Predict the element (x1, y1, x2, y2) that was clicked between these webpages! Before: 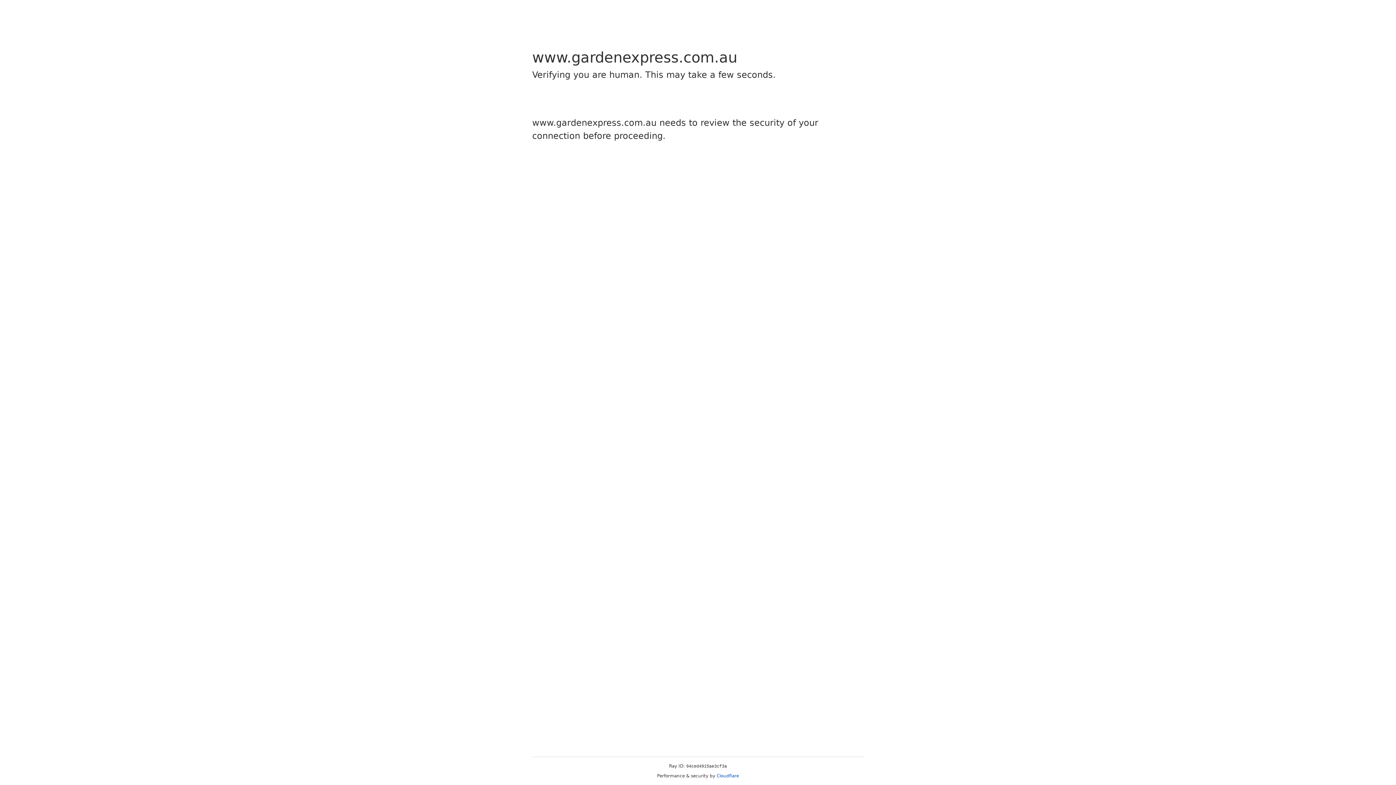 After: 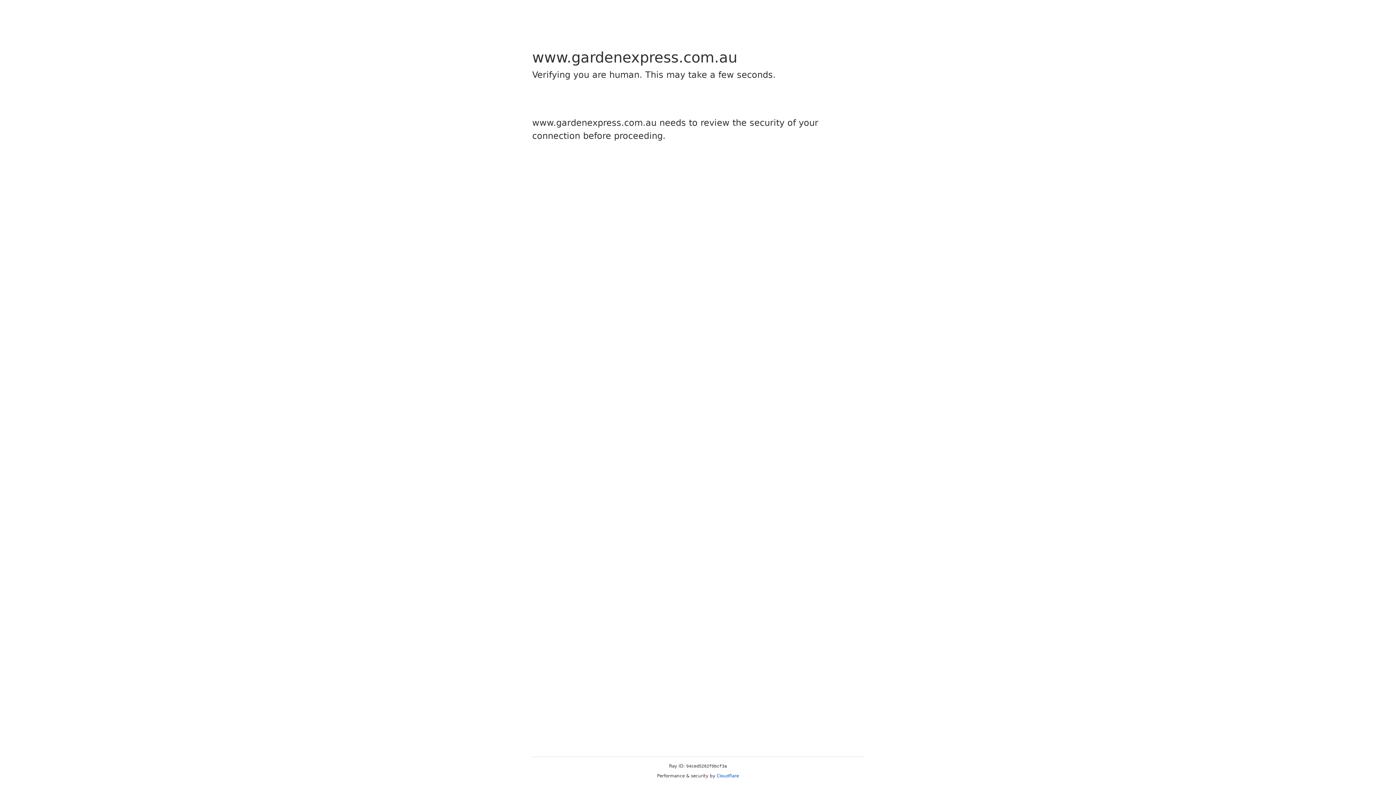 Action: label: Cloudflare bbox: (716, 773, 739, 778)